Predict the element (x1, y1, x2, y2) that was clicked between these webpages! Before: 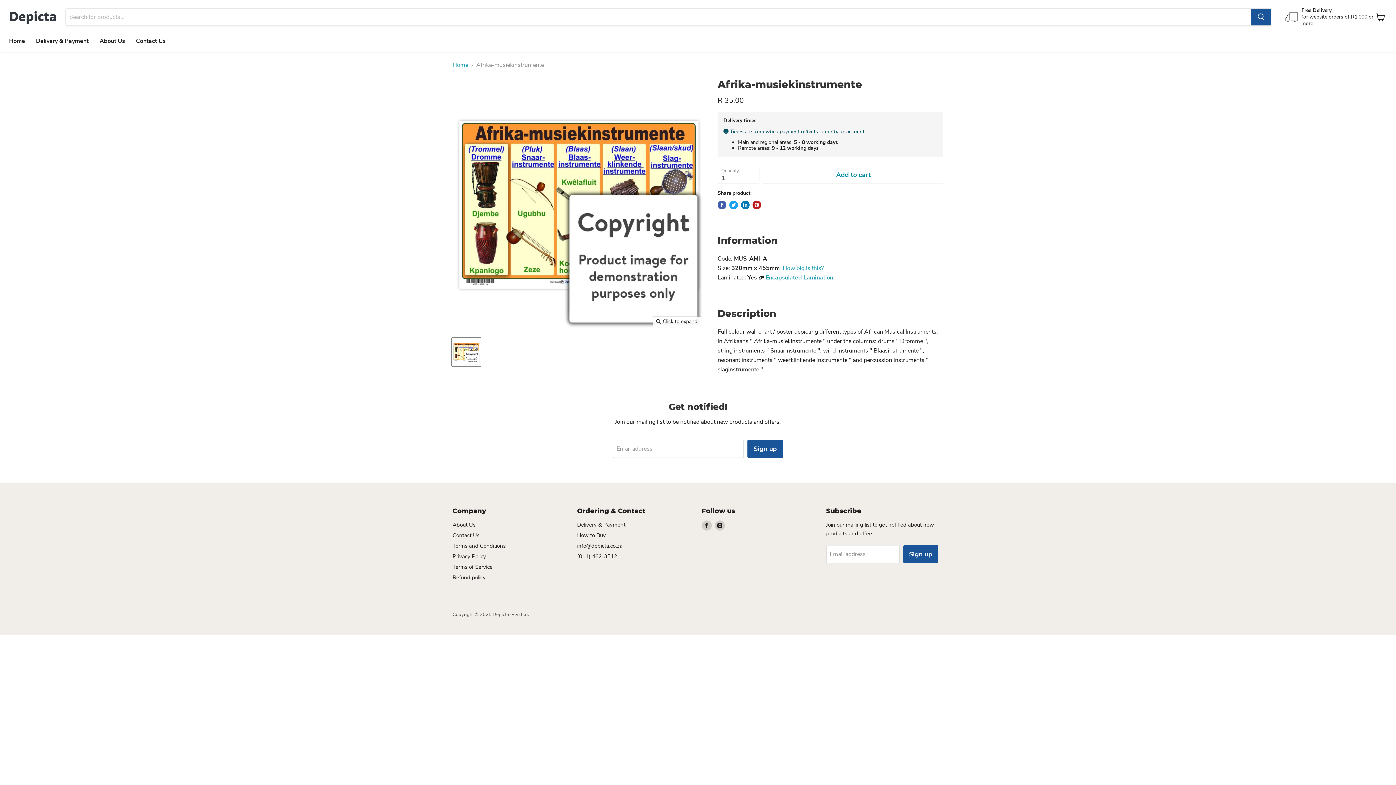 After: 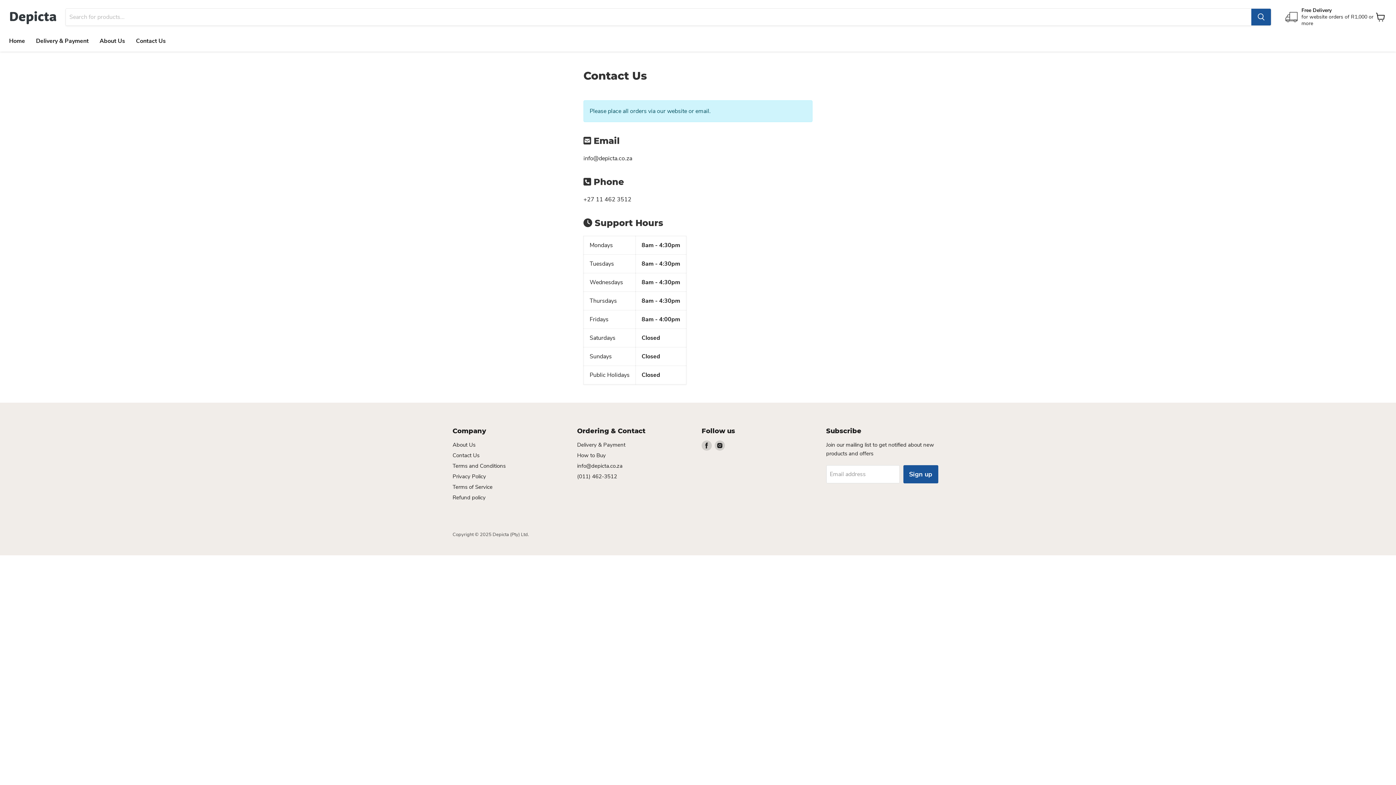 Action: bbox: (452, 532, 479, 539) label: Contact Us